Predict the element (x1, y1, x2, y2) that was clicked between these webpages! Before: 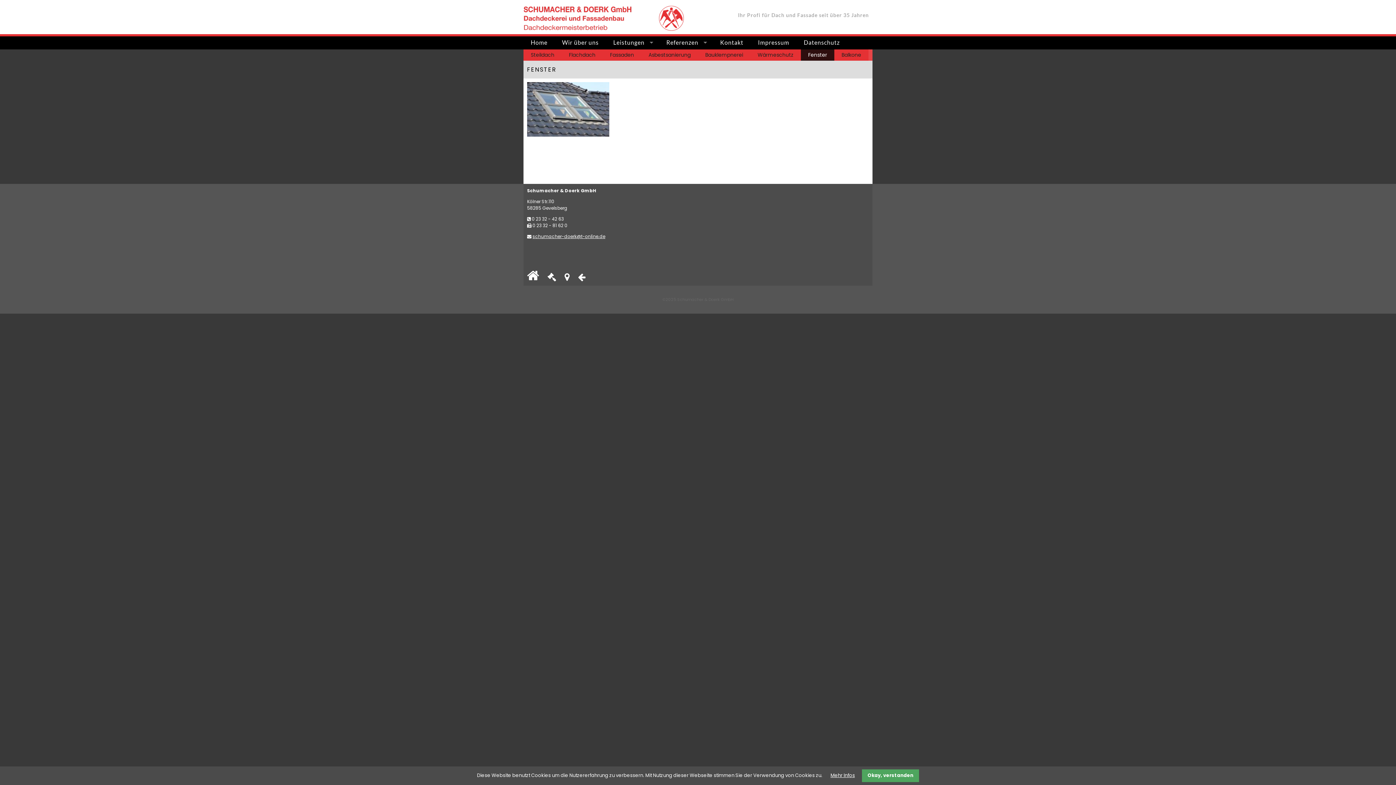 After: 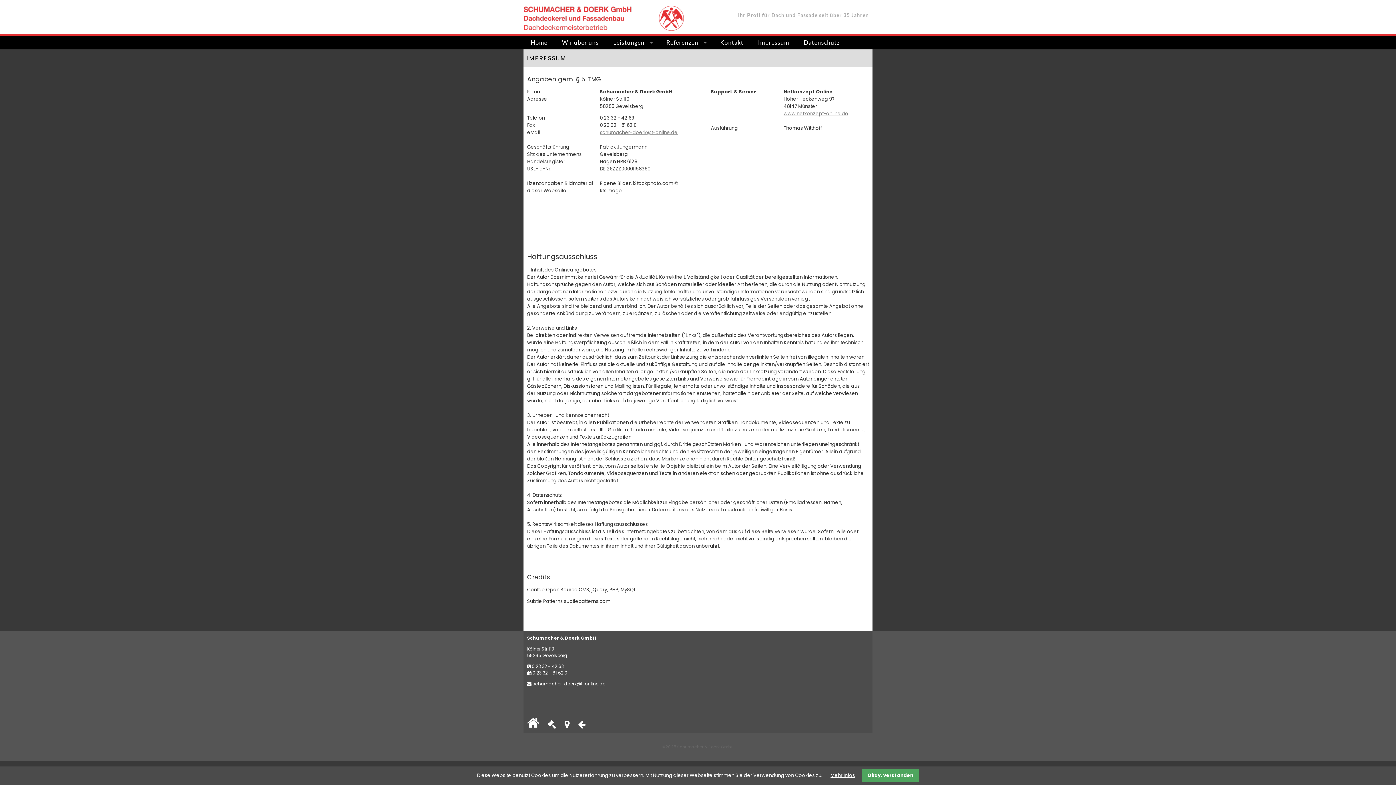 Action: bbox: (750, 36, 796, 49) label: Impressum